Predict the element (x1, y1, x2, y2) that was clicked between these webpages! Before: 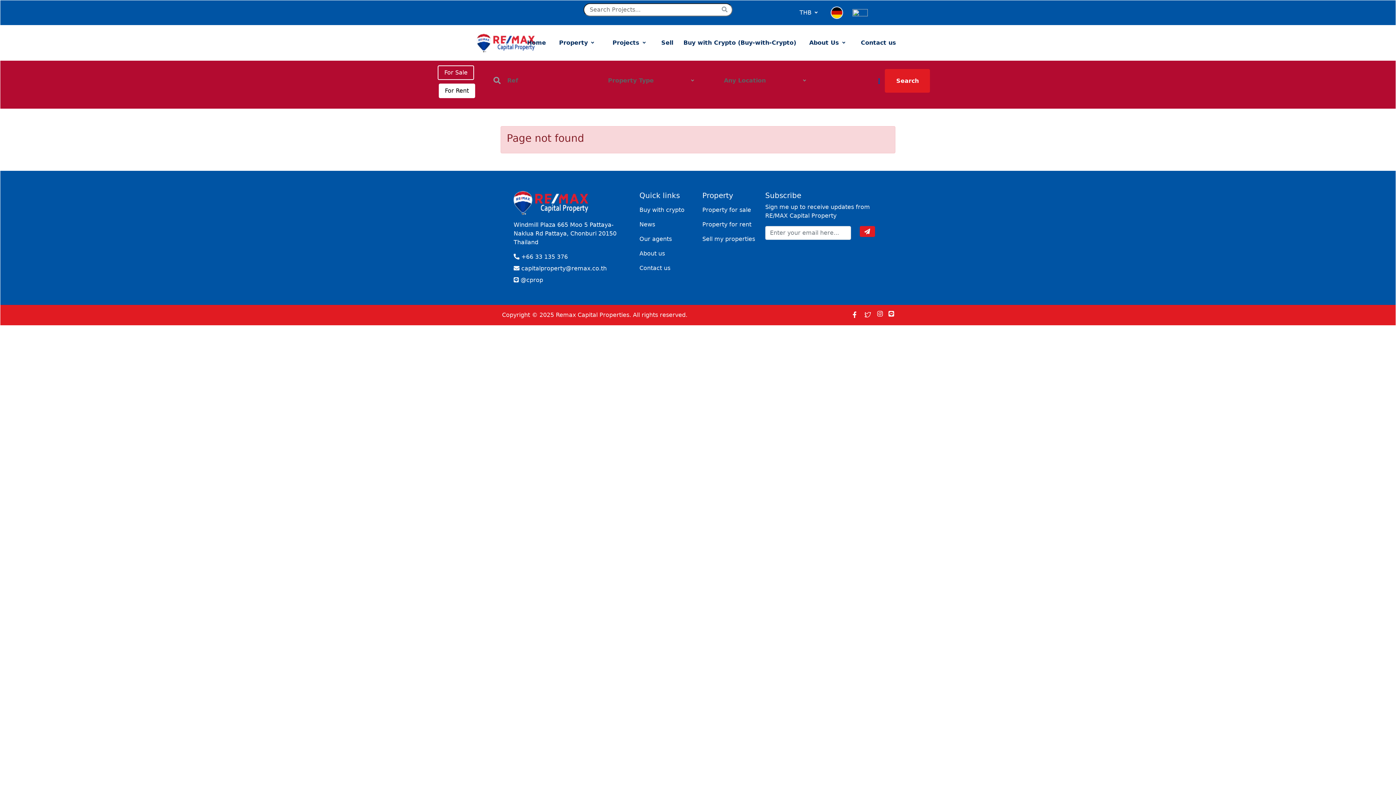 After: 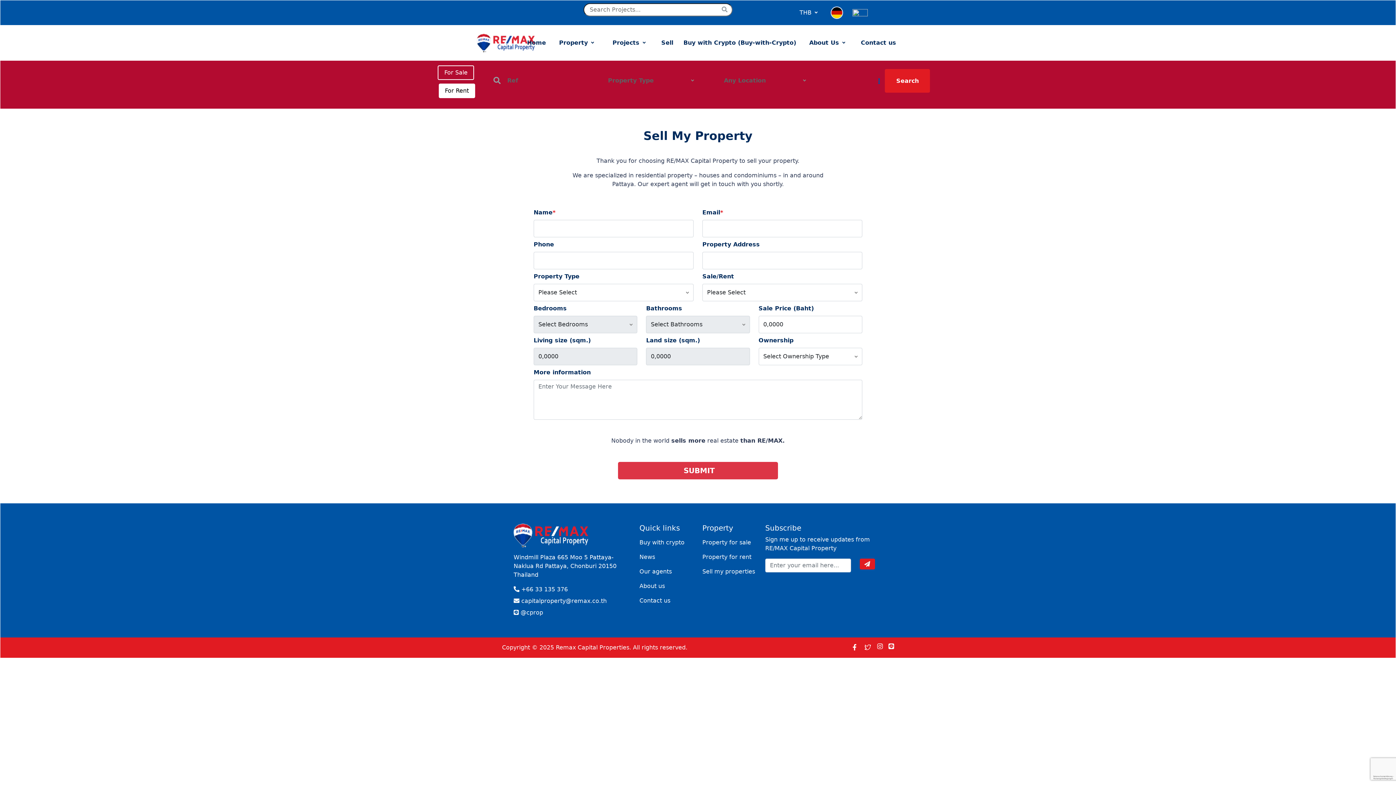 Action: label: Sell bbox: (661, 39, 673, 46)